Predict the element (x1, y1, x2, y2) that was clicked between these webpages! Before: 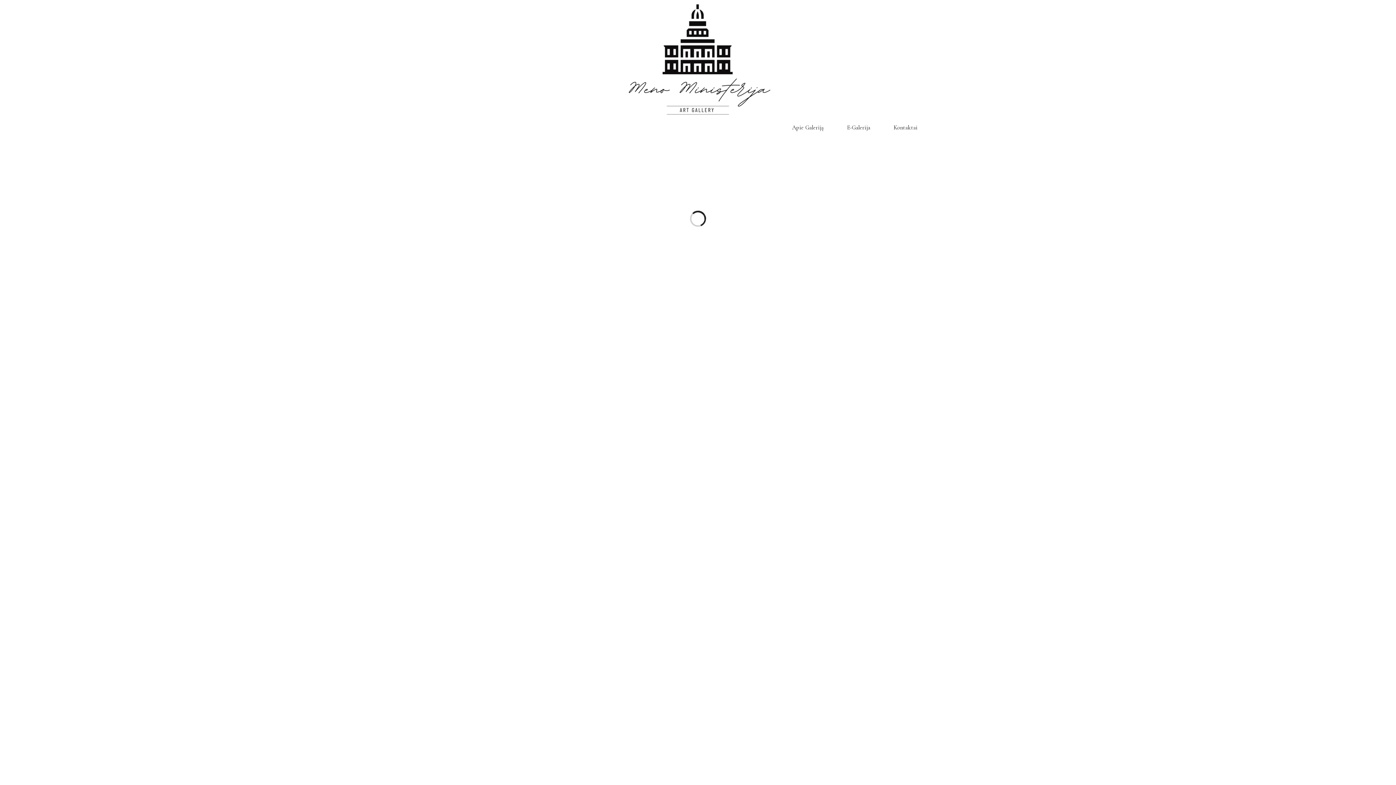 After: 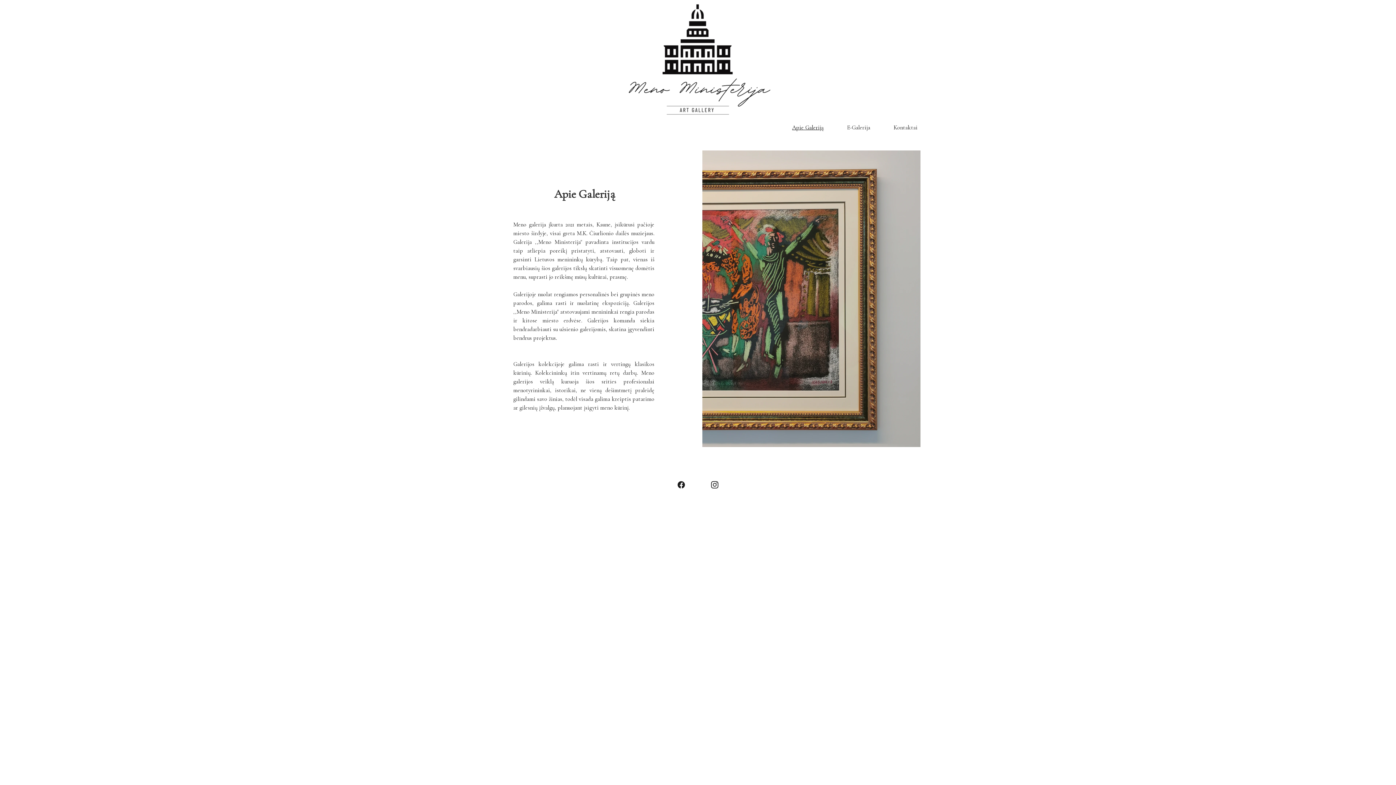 Action: label: Apie Galeriją bbox: (792, 123, 824, 132)